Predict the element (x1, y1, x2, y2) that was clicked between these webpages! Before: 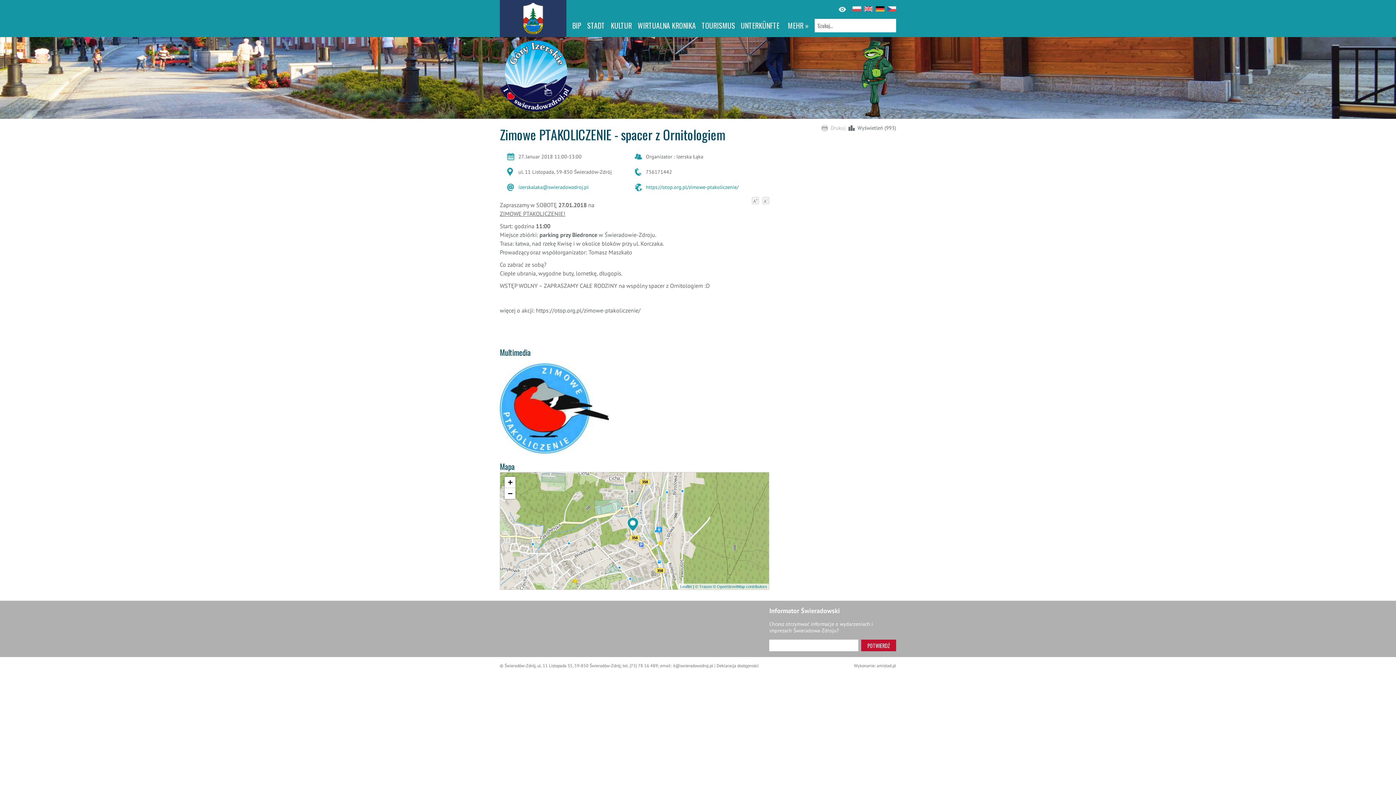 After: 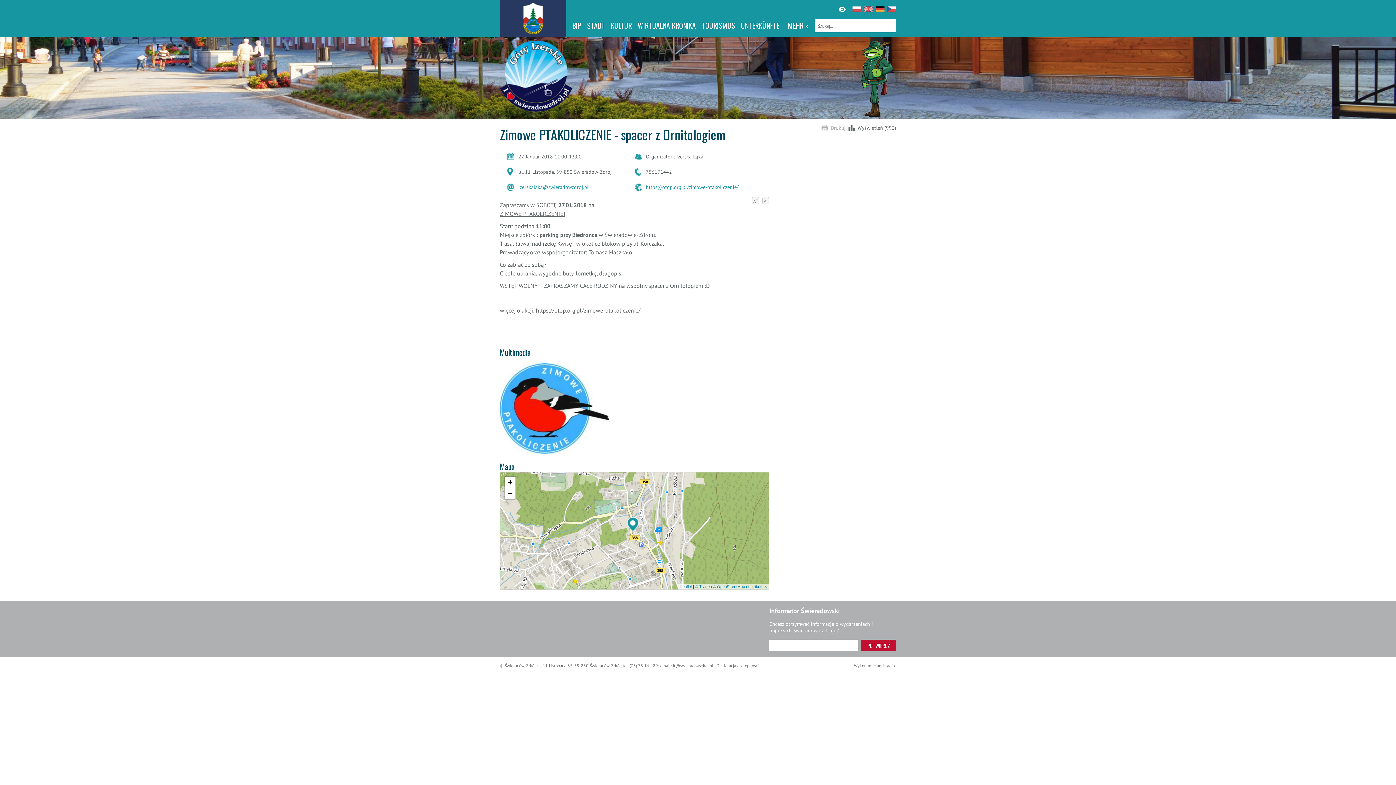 Action: bbox: (830, 124, 845, 131) label: Drukuj